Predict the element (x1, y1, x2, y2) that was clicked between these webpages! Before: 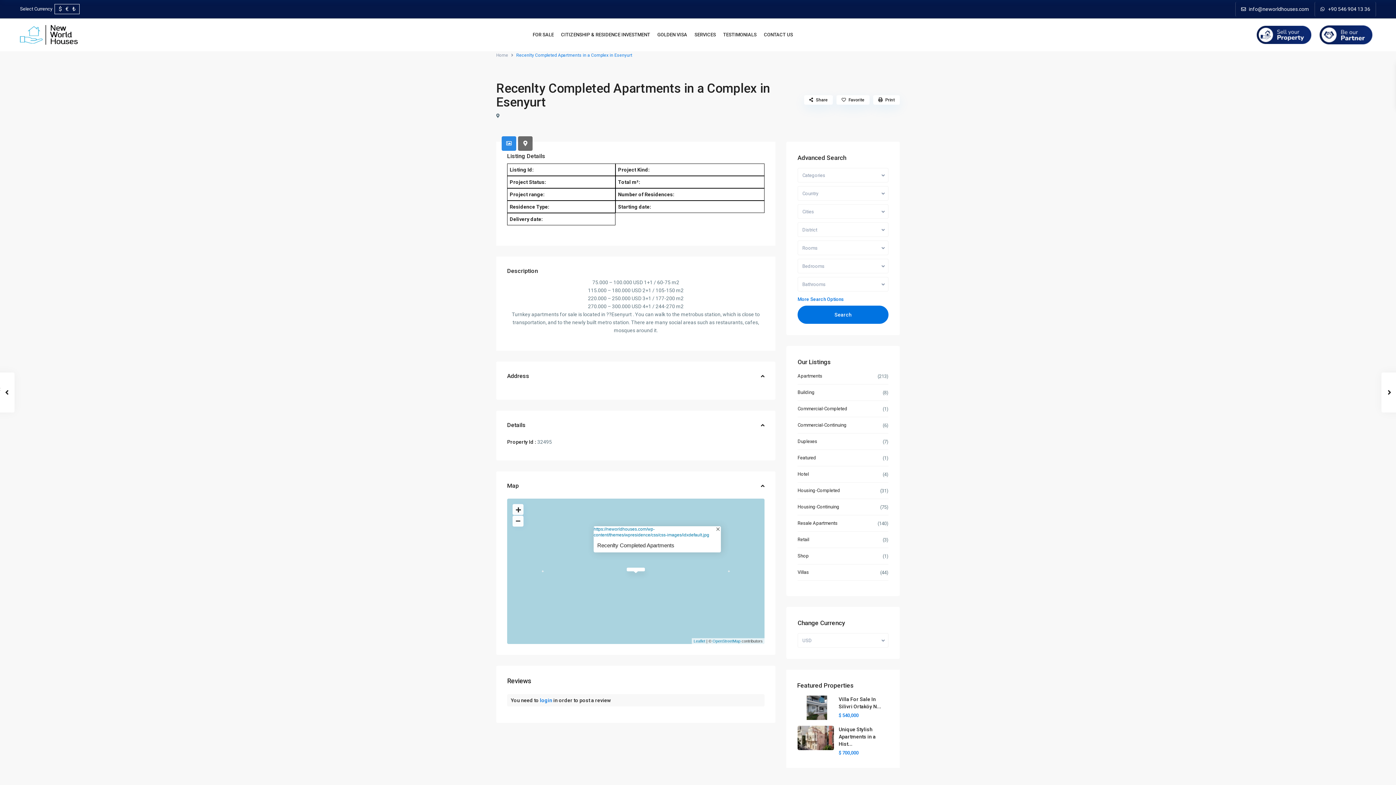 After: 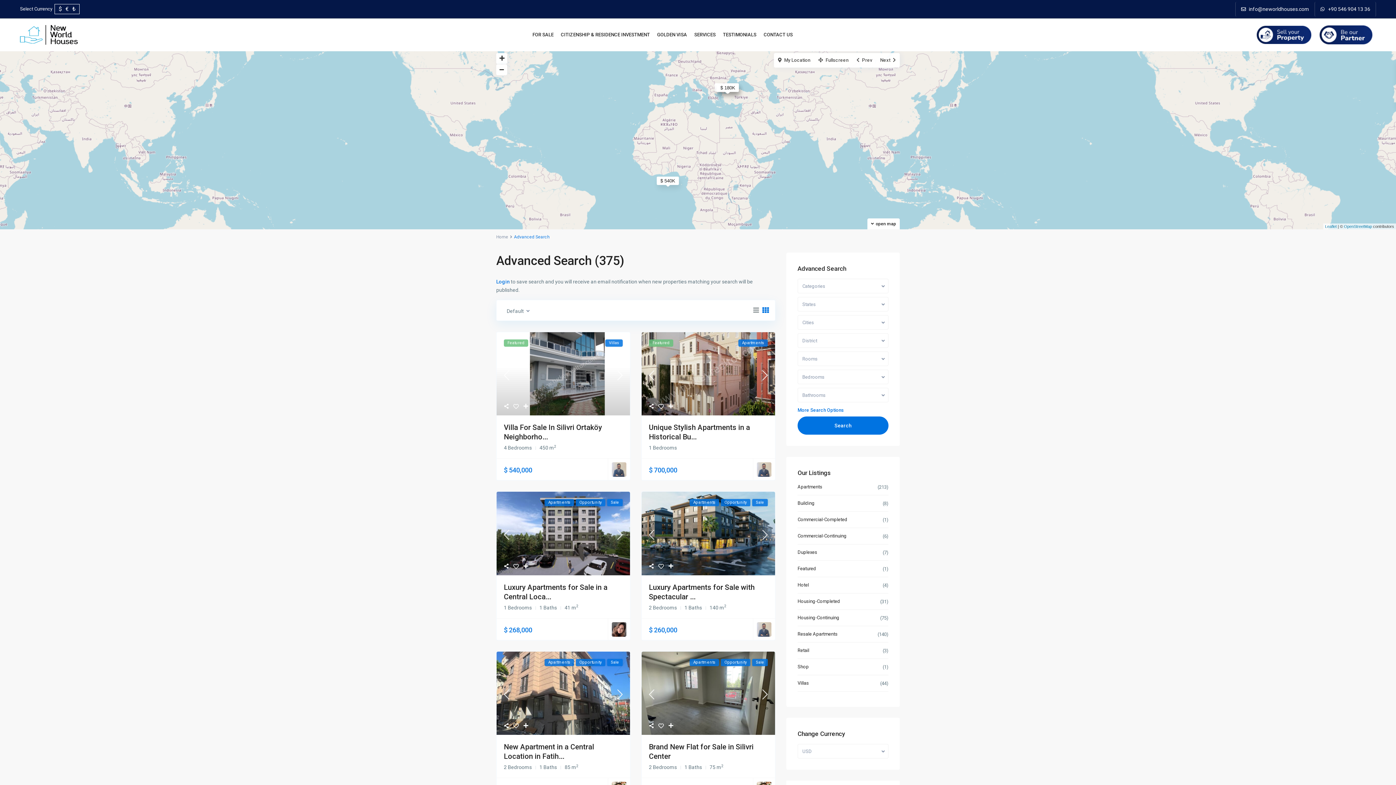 Action: bbox: (797, 305, 888, 324) label: Search